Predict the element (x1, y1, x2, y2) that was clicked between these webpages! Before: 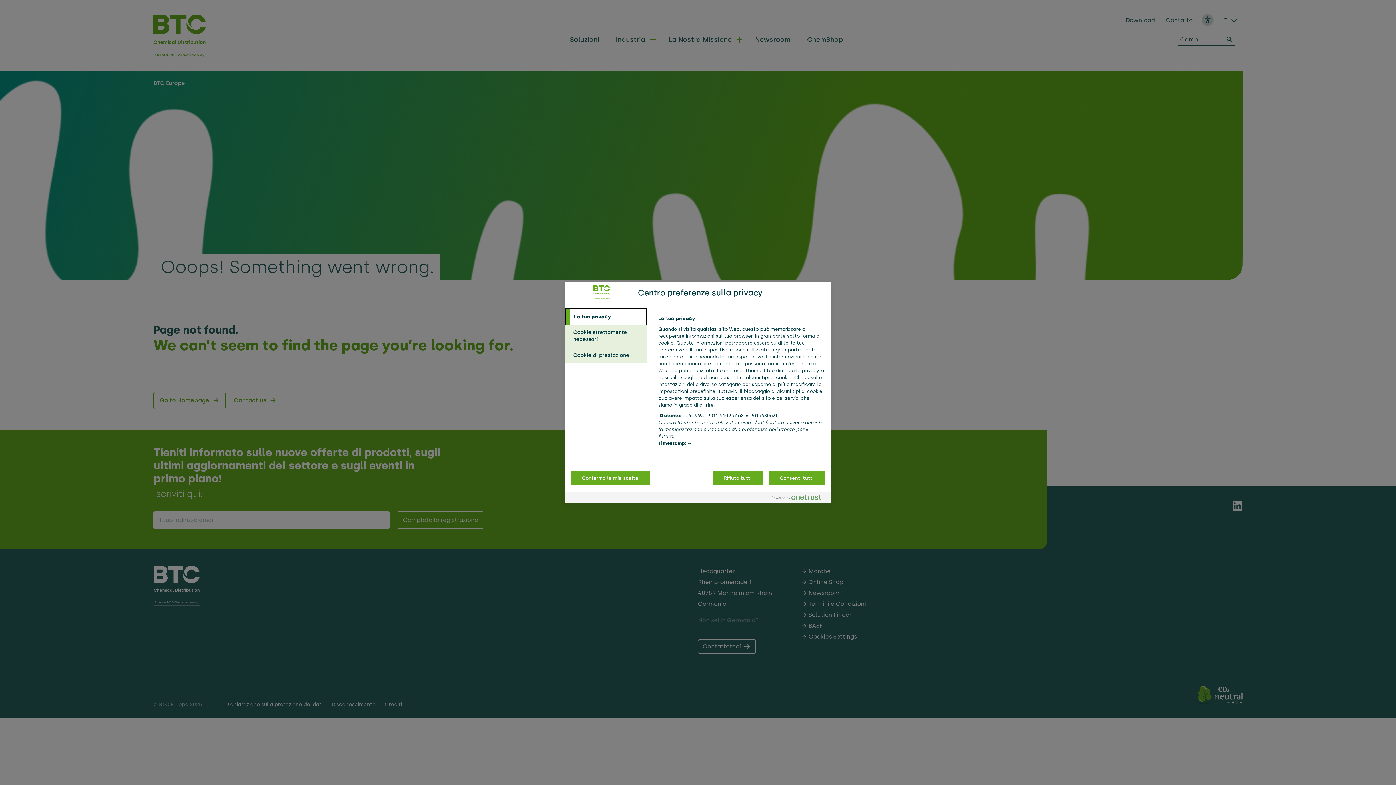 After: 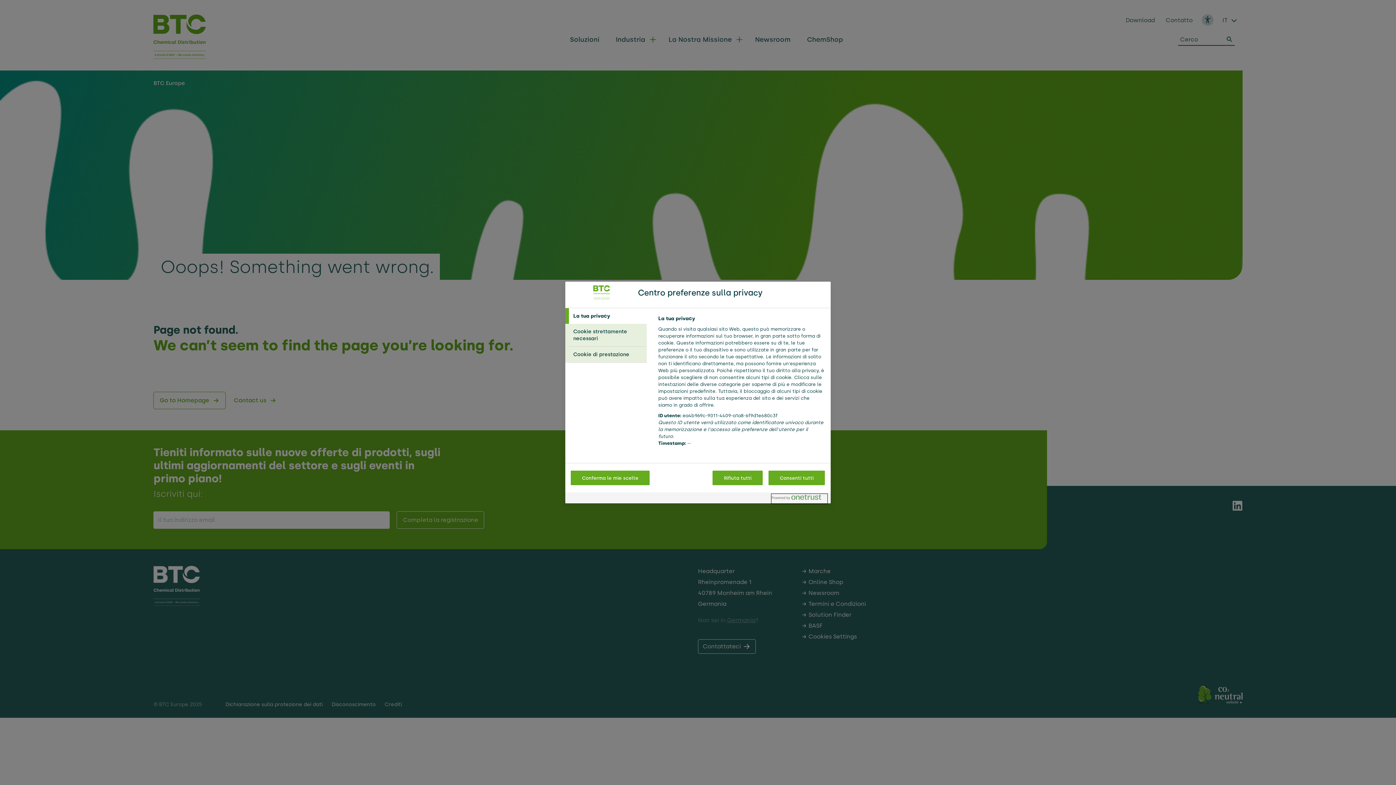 Action: label: Powered by OneTrust Apre in una nuova scheda bbox: (772, 494, 827, 503)